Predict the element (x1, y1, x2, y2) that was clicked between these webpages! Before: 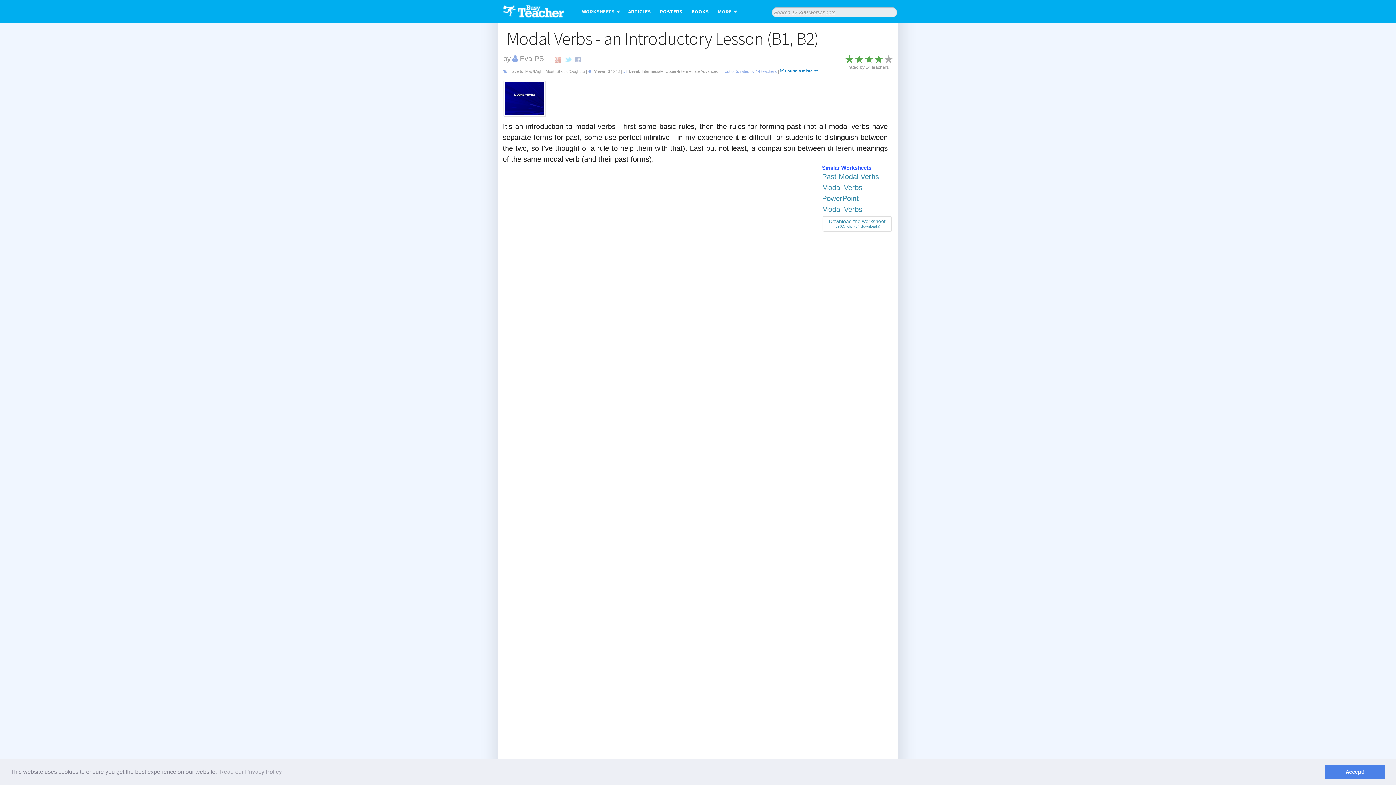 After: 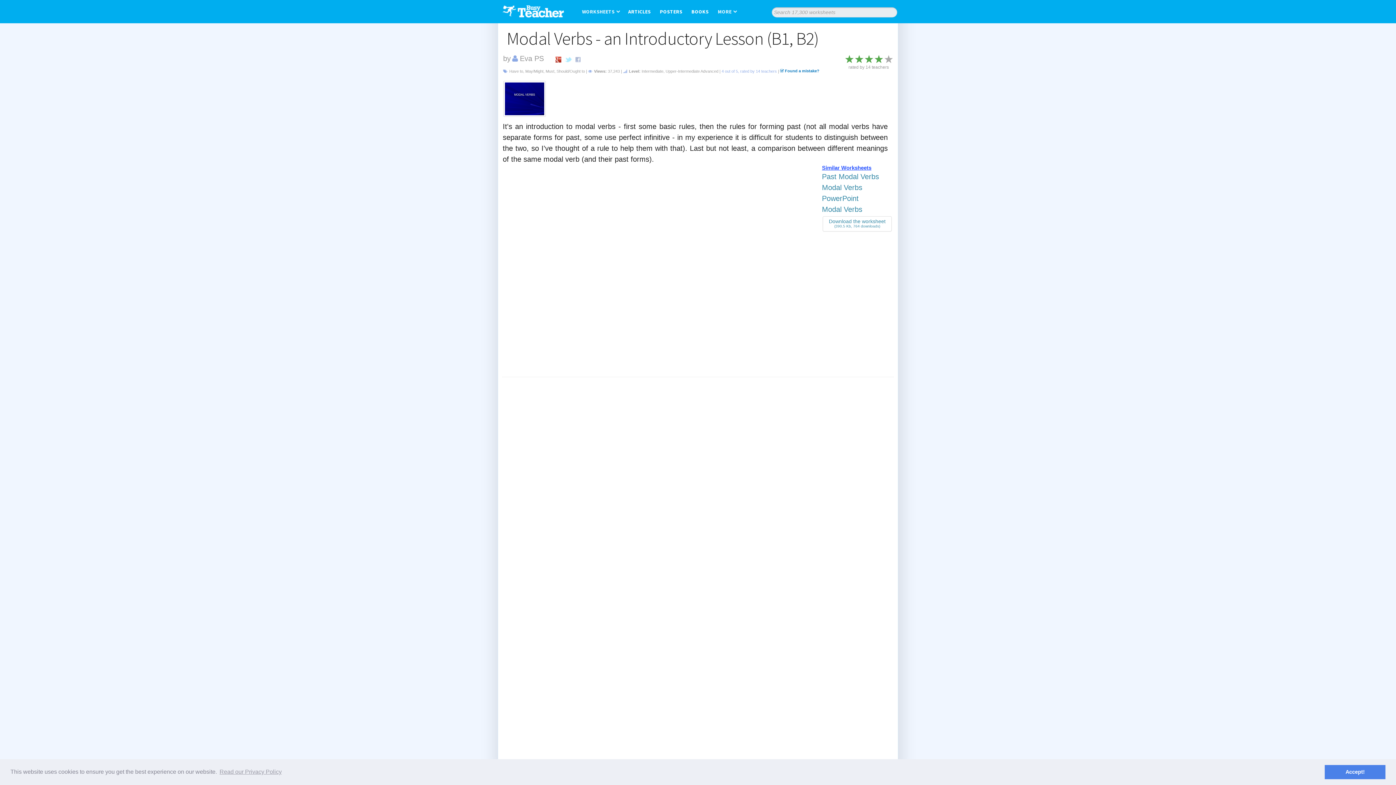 Action: bbox: (555, 56, 562, 64)